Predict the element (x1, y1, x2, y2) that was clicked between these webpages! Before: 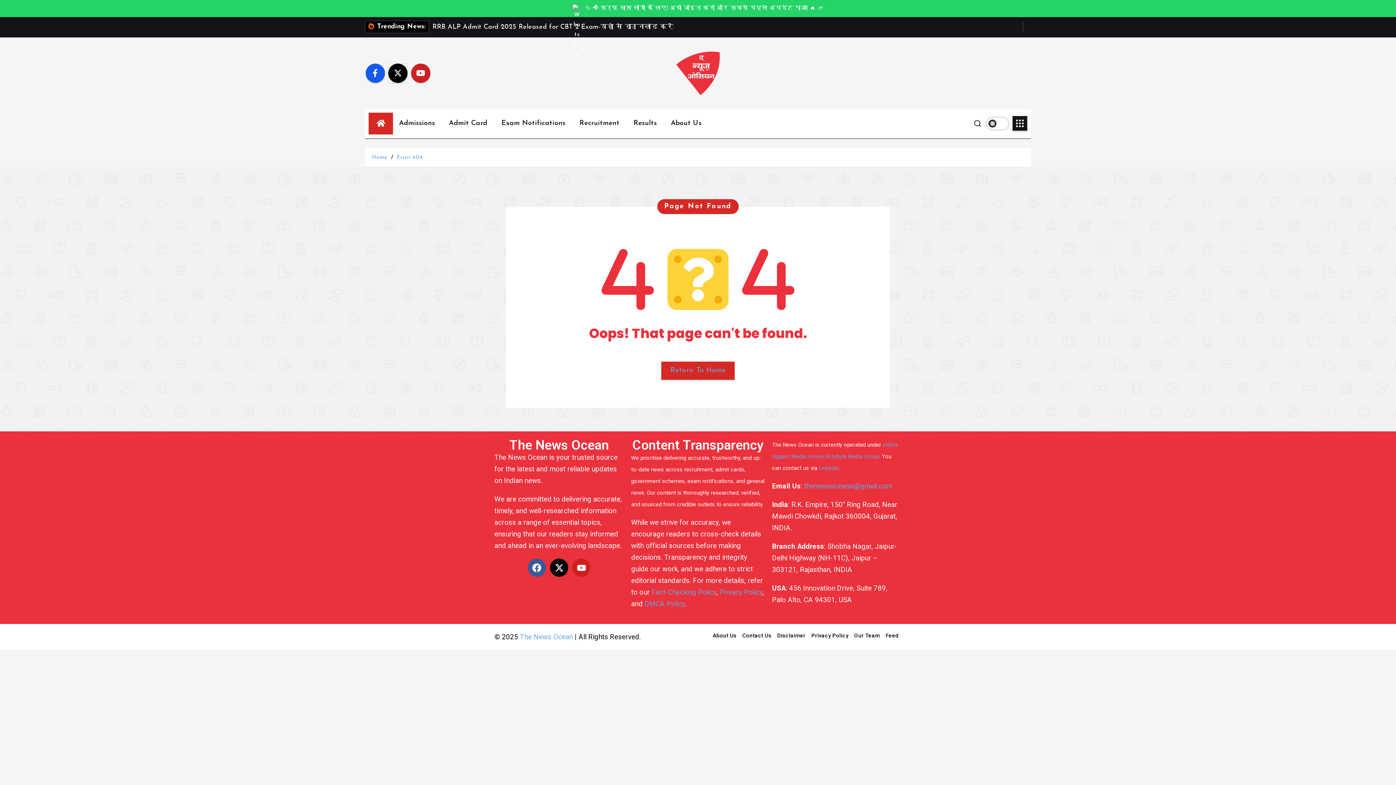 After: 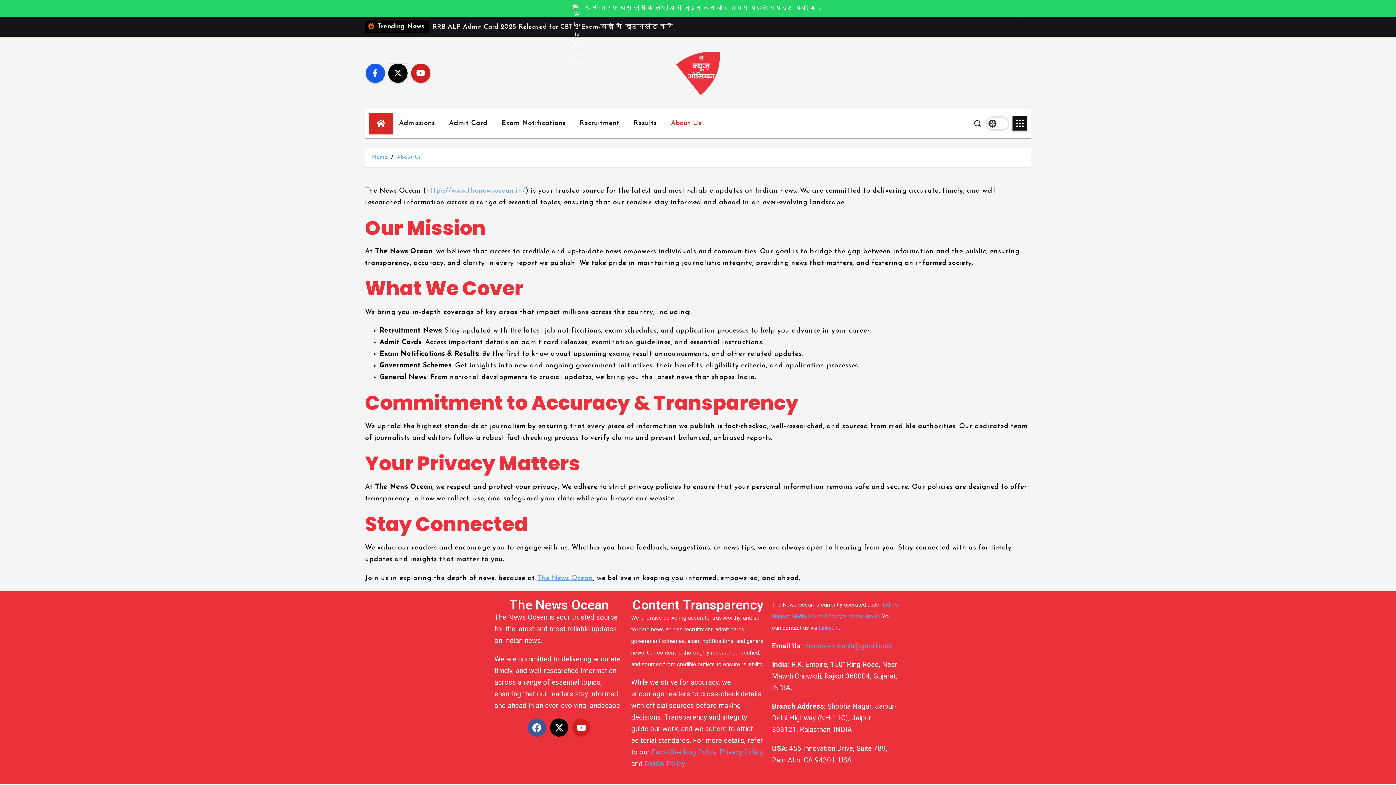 Action: label: About Us bbox: (710, 628, 739, 644)